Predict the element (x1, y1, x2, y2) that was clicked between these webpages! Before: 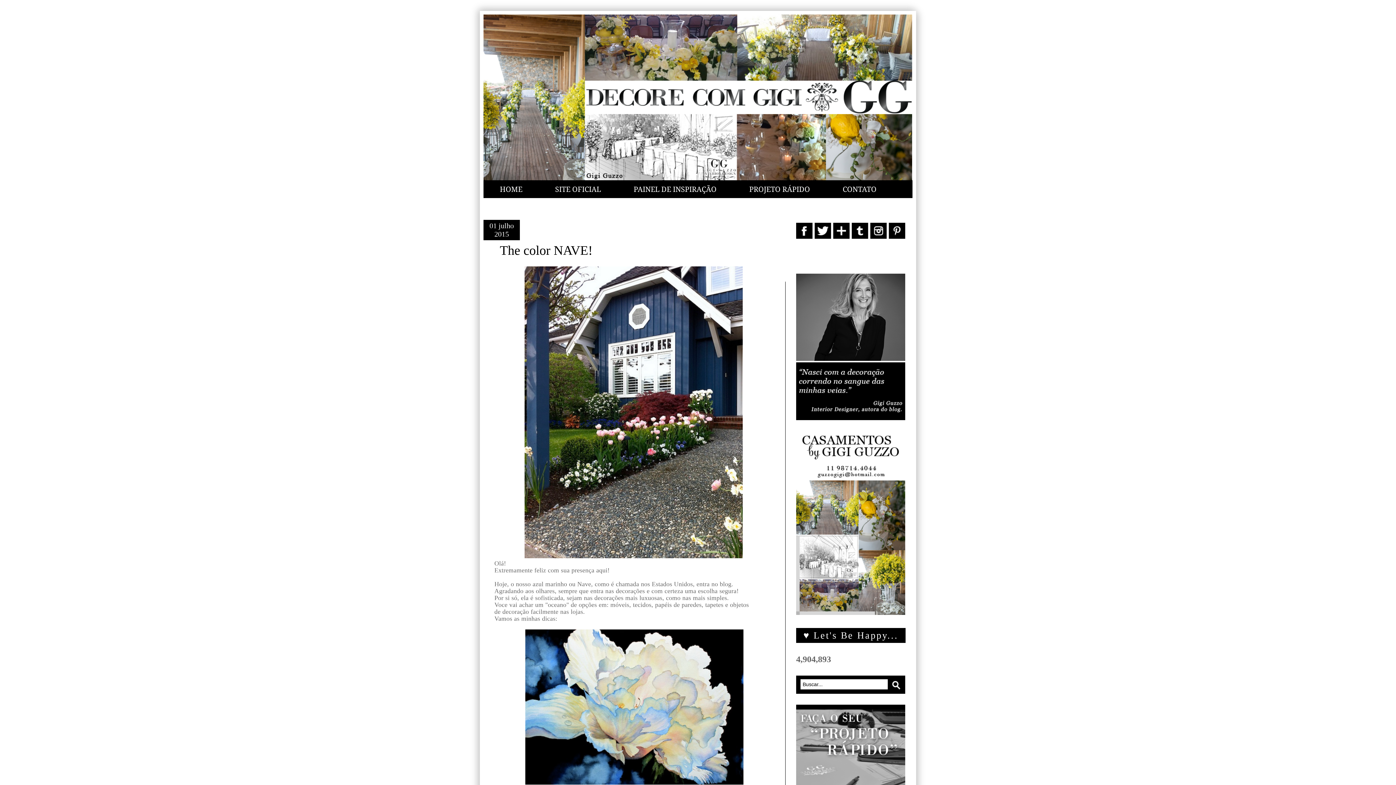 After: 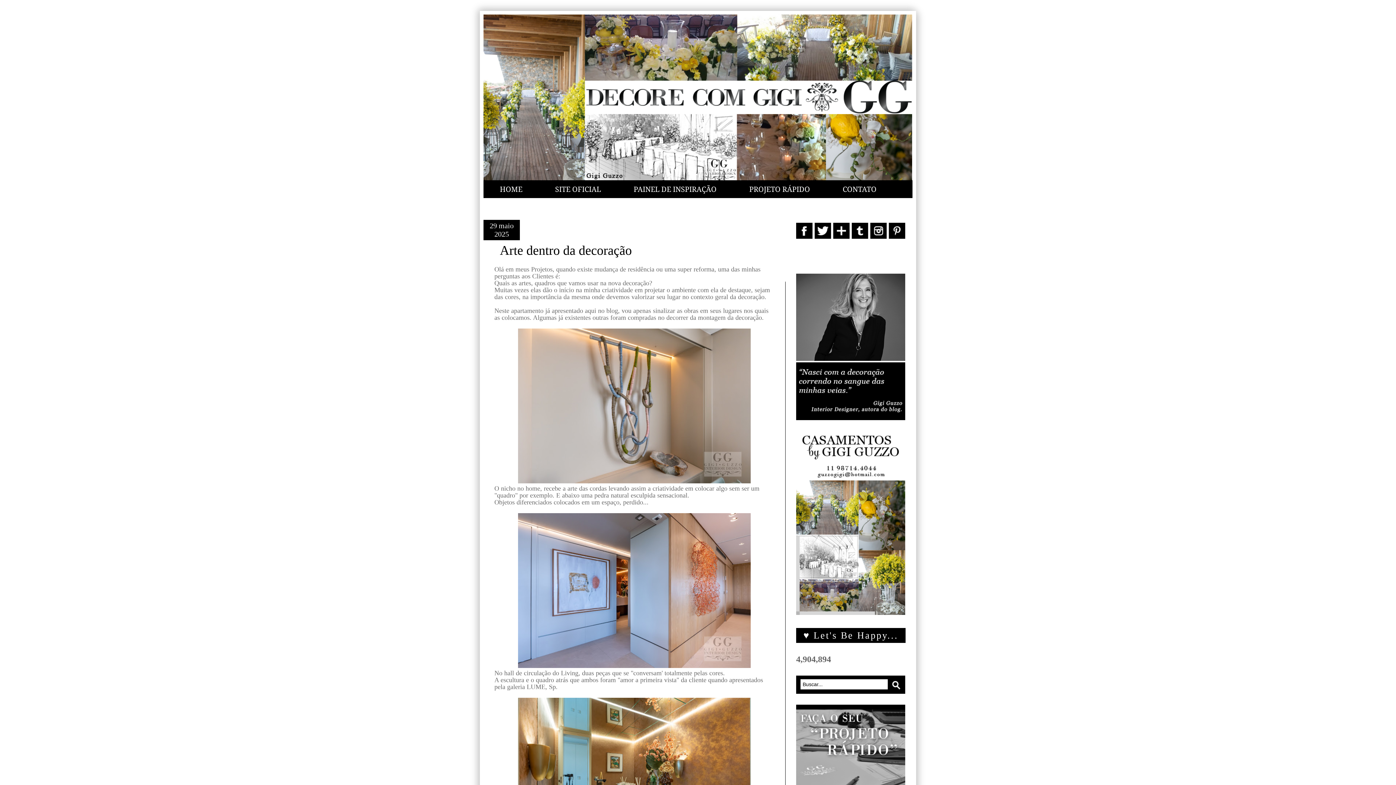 Action: label: HOME bbox: (492, 180, 529, 198)